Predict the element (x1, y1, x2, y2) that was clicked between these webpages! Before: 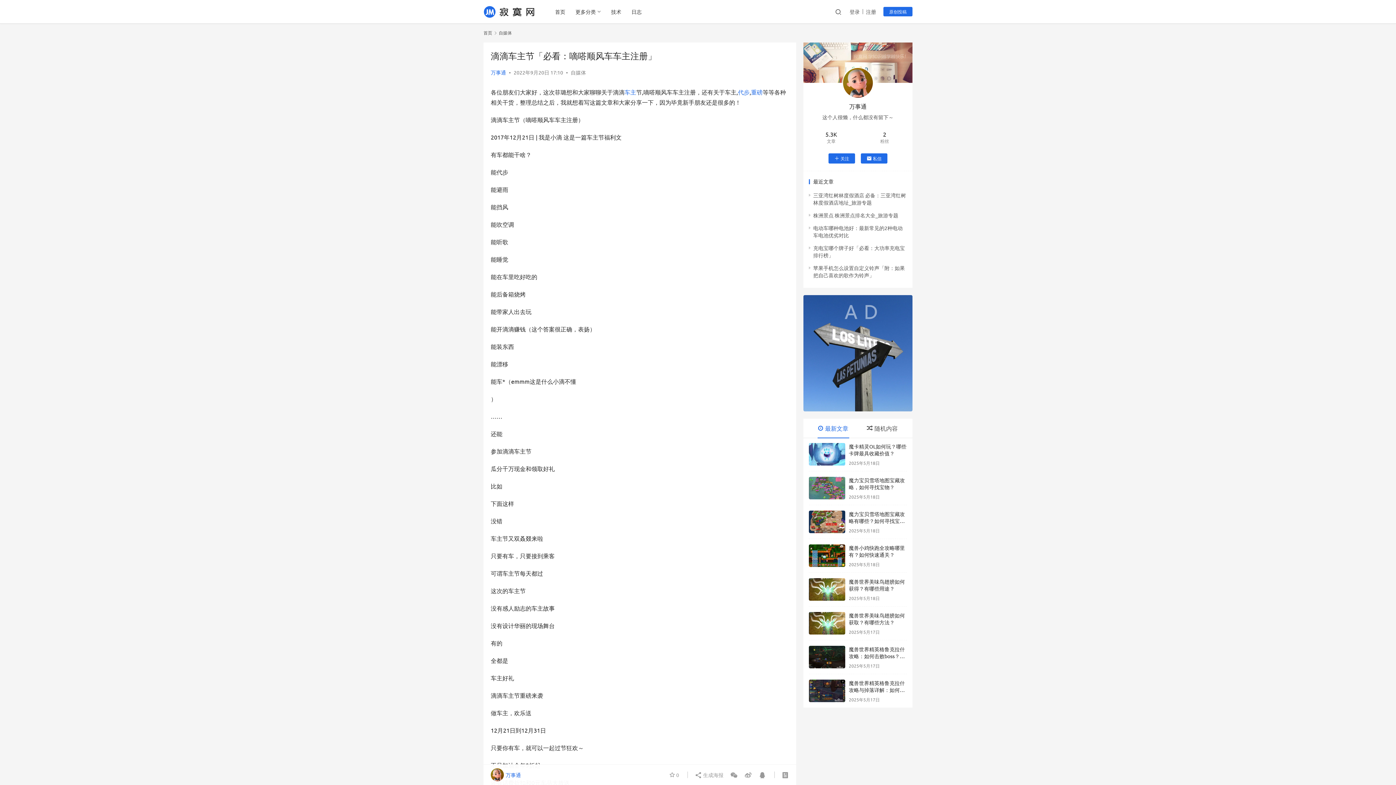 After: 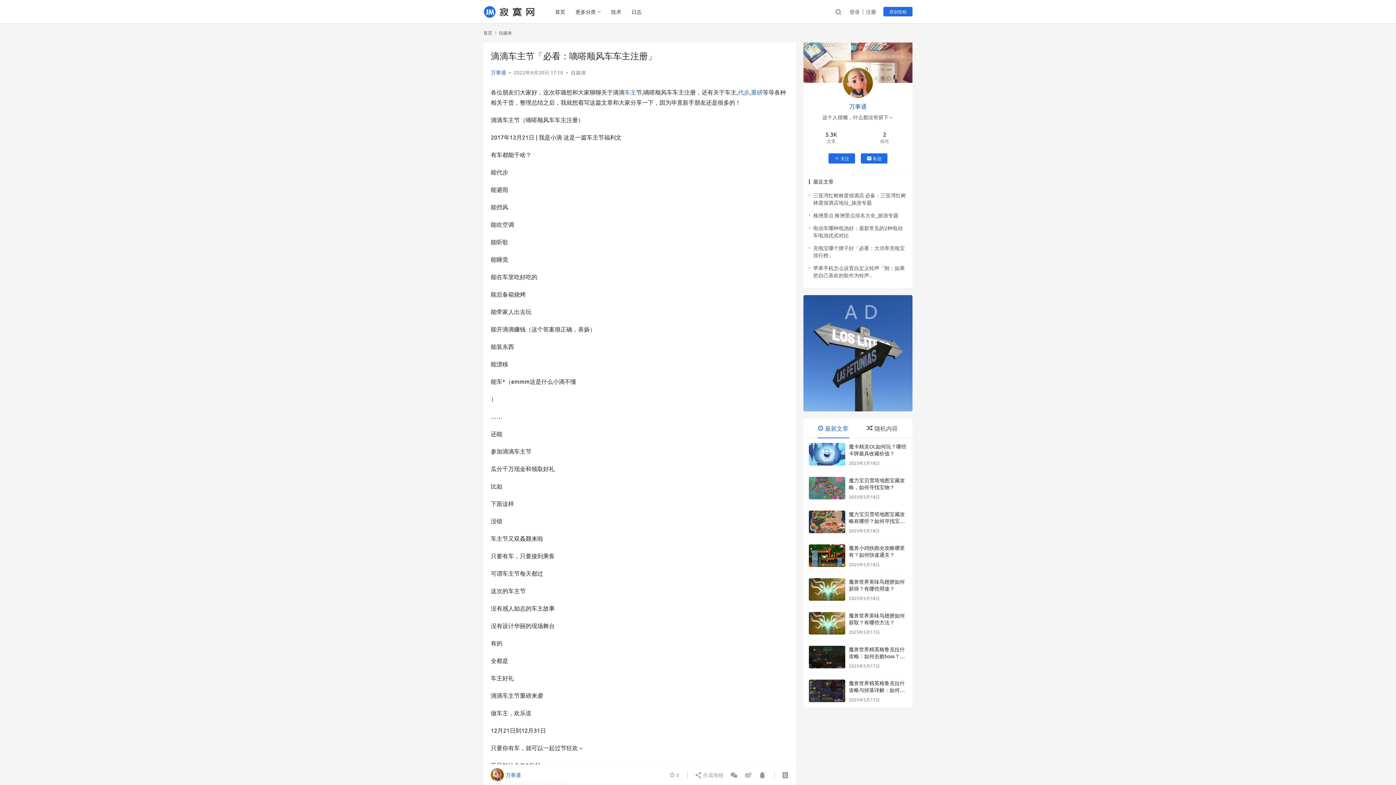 Action: label: 万事通 bbox: (849, 102, 866, 108)